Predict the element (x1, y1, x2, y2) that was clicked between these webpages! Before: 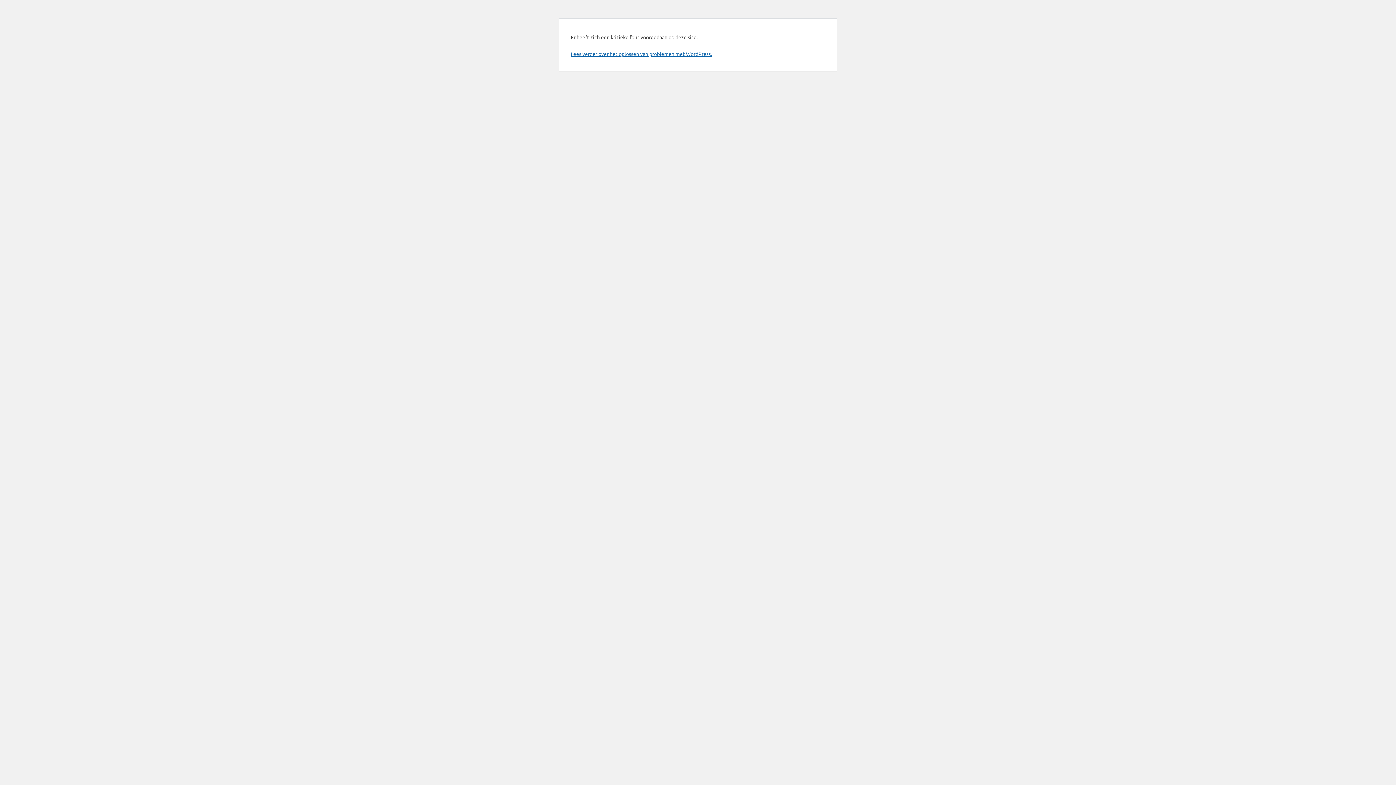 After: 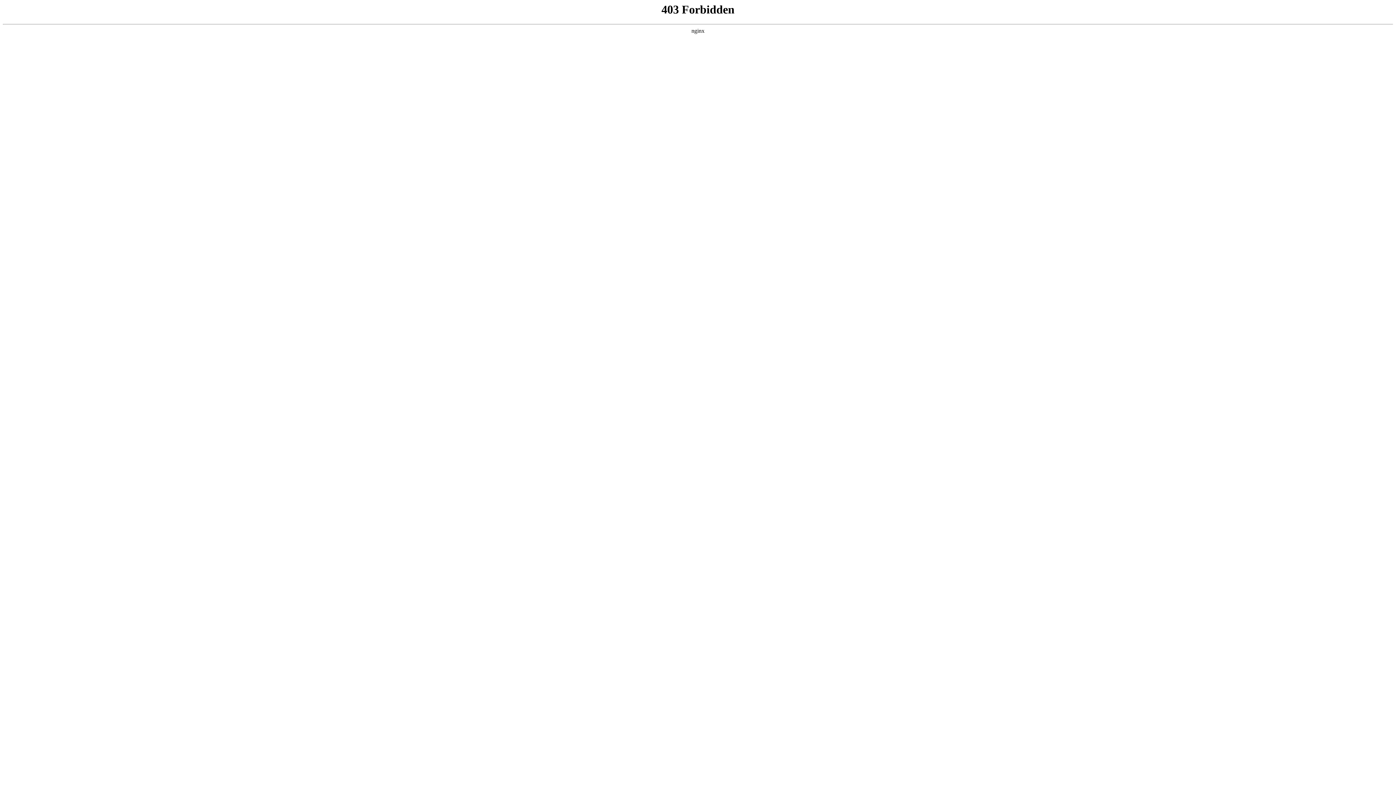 Action: label: Lees verder over het oplossen van problemen met WordPress. bbox: (570, 50, 712, 57)